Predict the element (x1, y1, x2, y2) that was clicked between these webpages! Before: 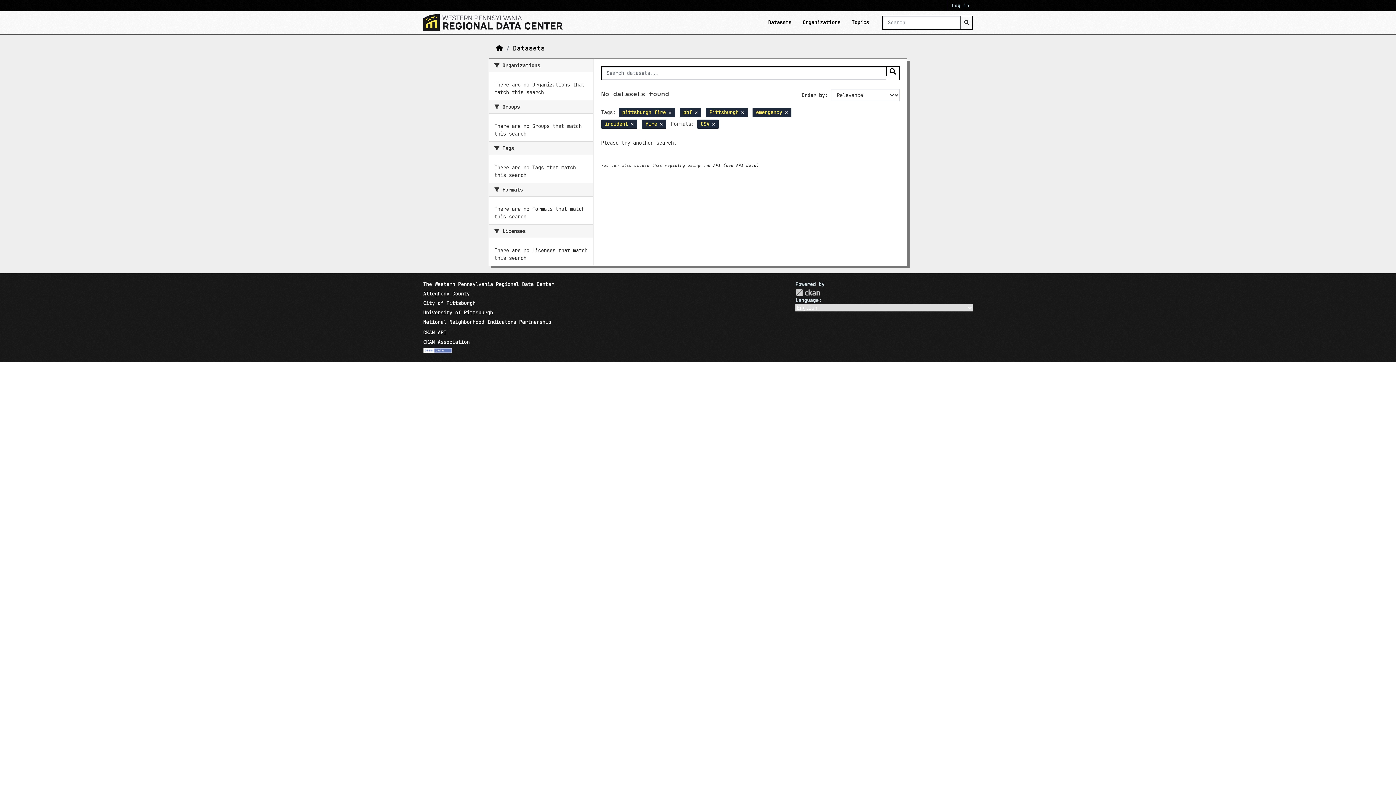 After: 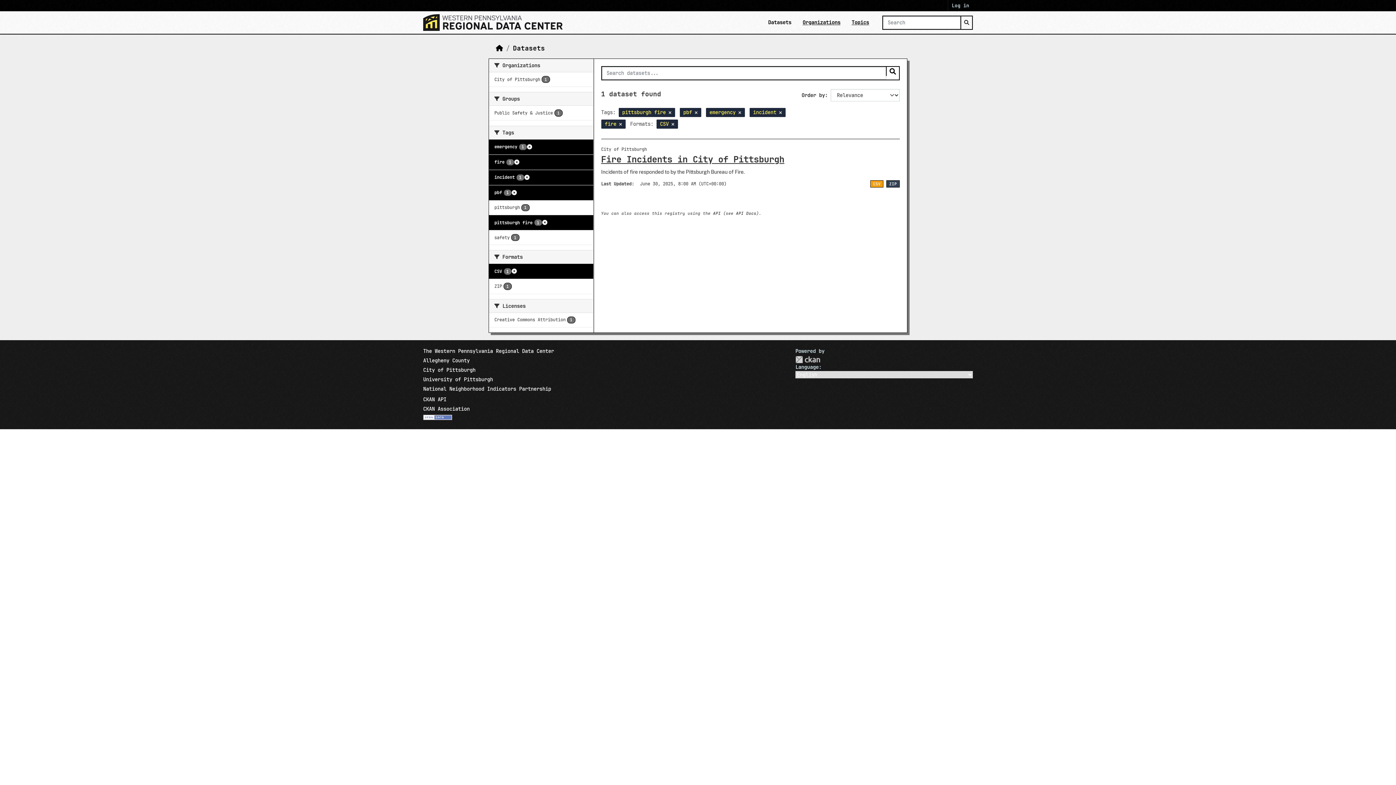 Action: bbox: (741, 110, 744, 115)